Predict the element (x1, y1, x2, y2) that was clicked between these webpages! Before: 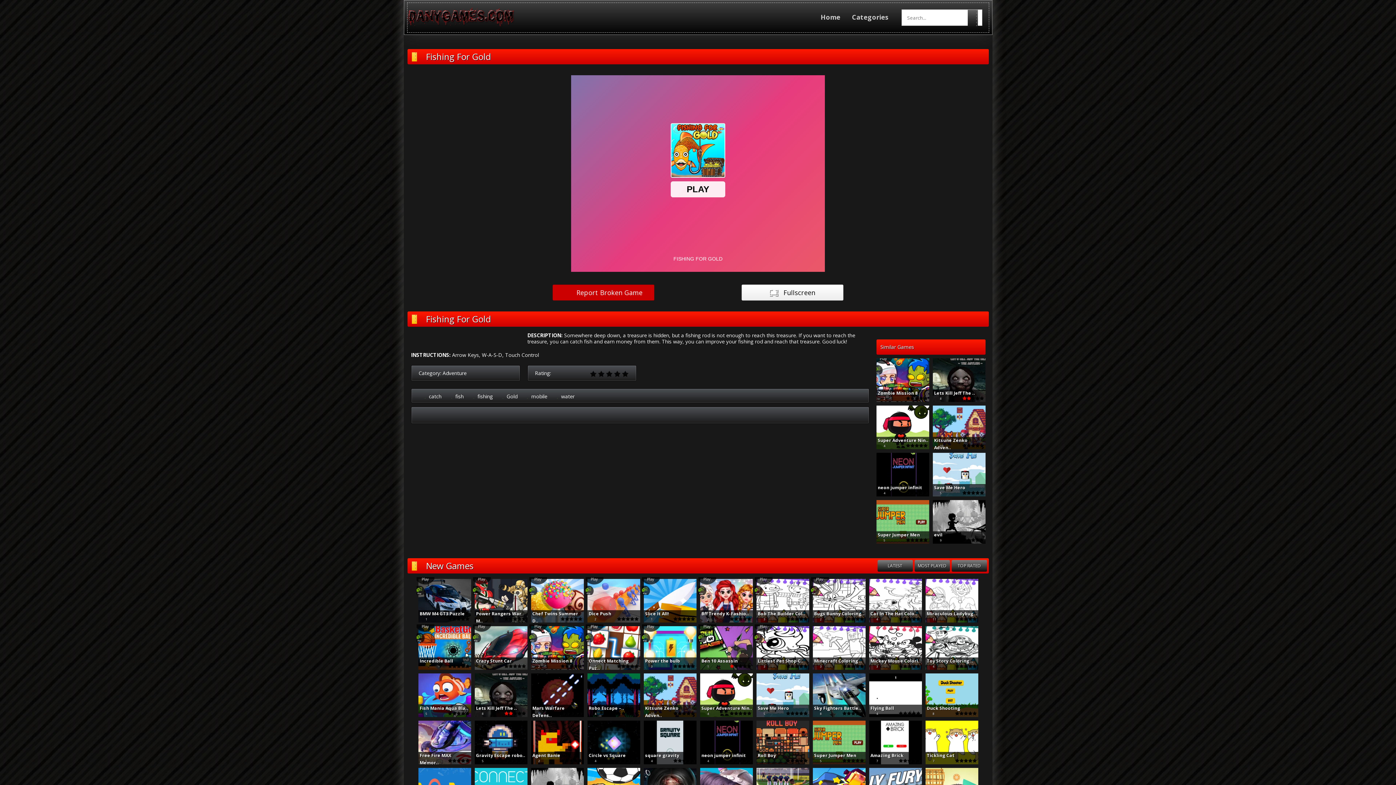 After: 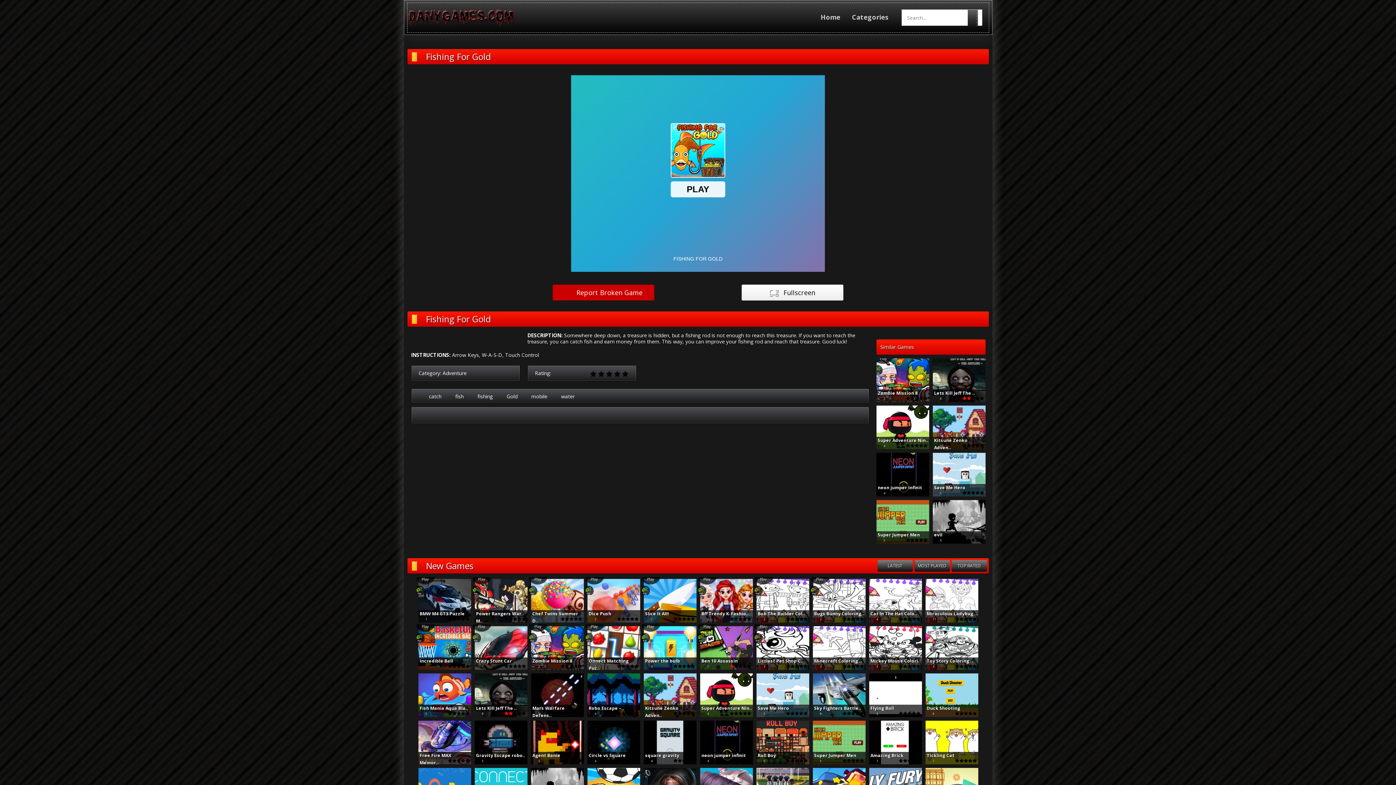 Action: label: Gravity Escape robo.. bbox: (476, 752, 527, 759)